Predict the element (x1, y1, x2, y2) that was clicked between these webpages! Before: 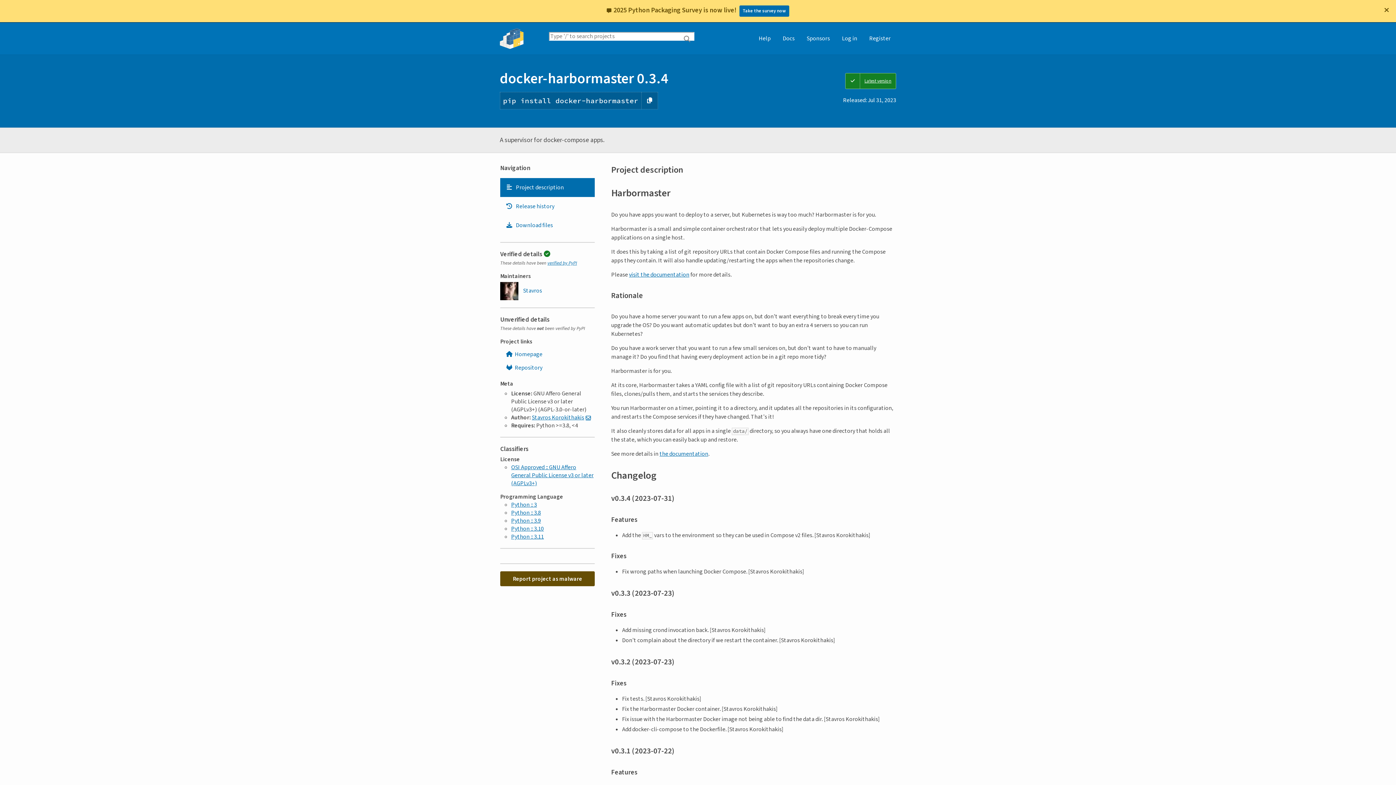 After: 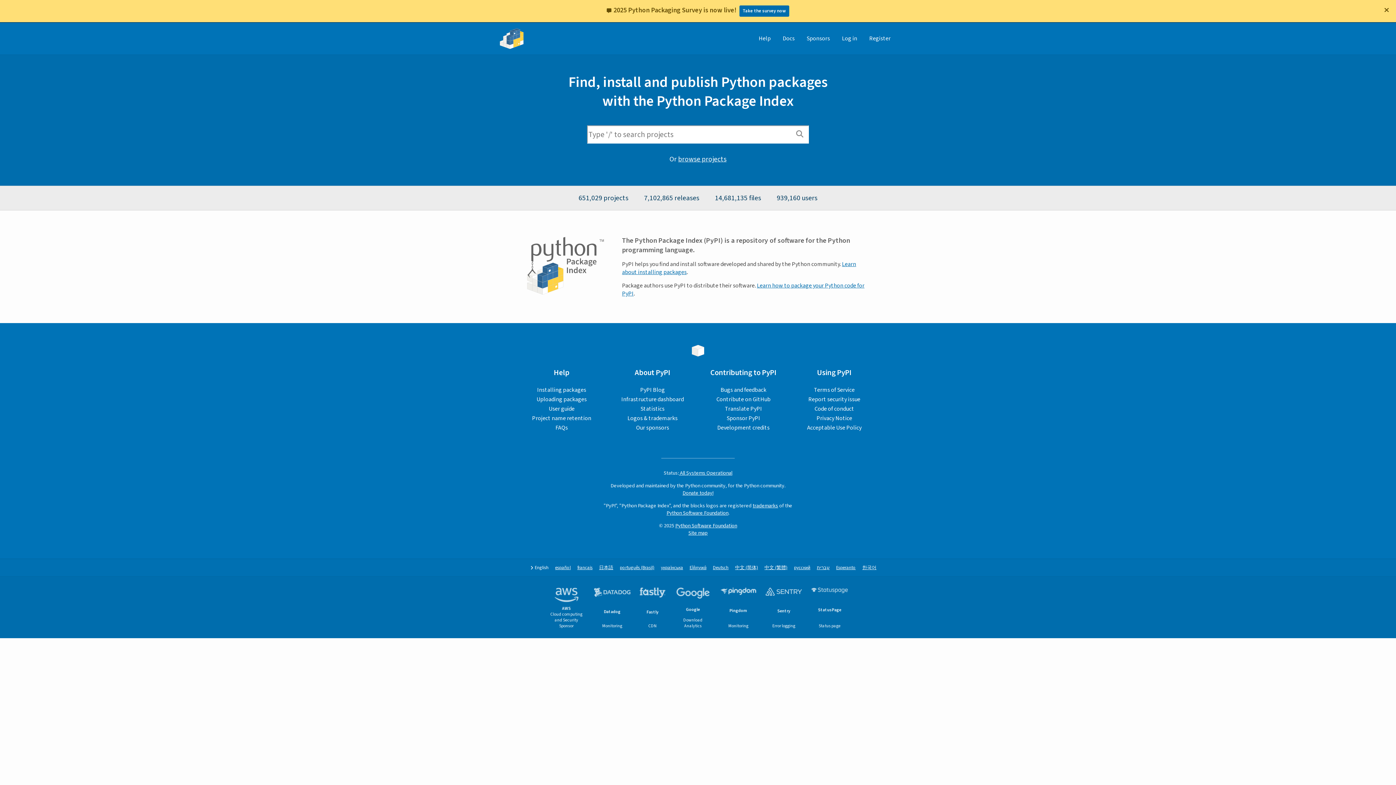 Action: bbox: (500, 22, 523, 54)